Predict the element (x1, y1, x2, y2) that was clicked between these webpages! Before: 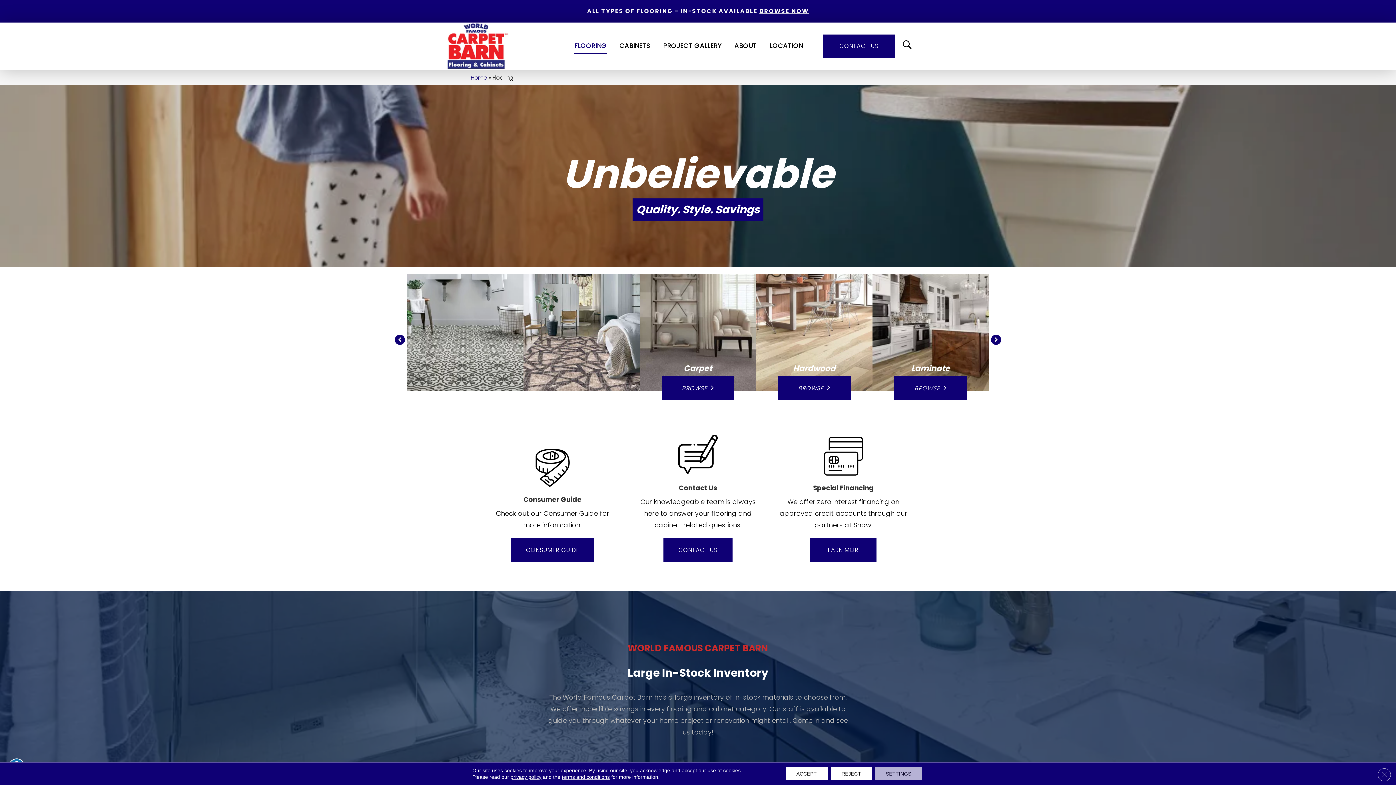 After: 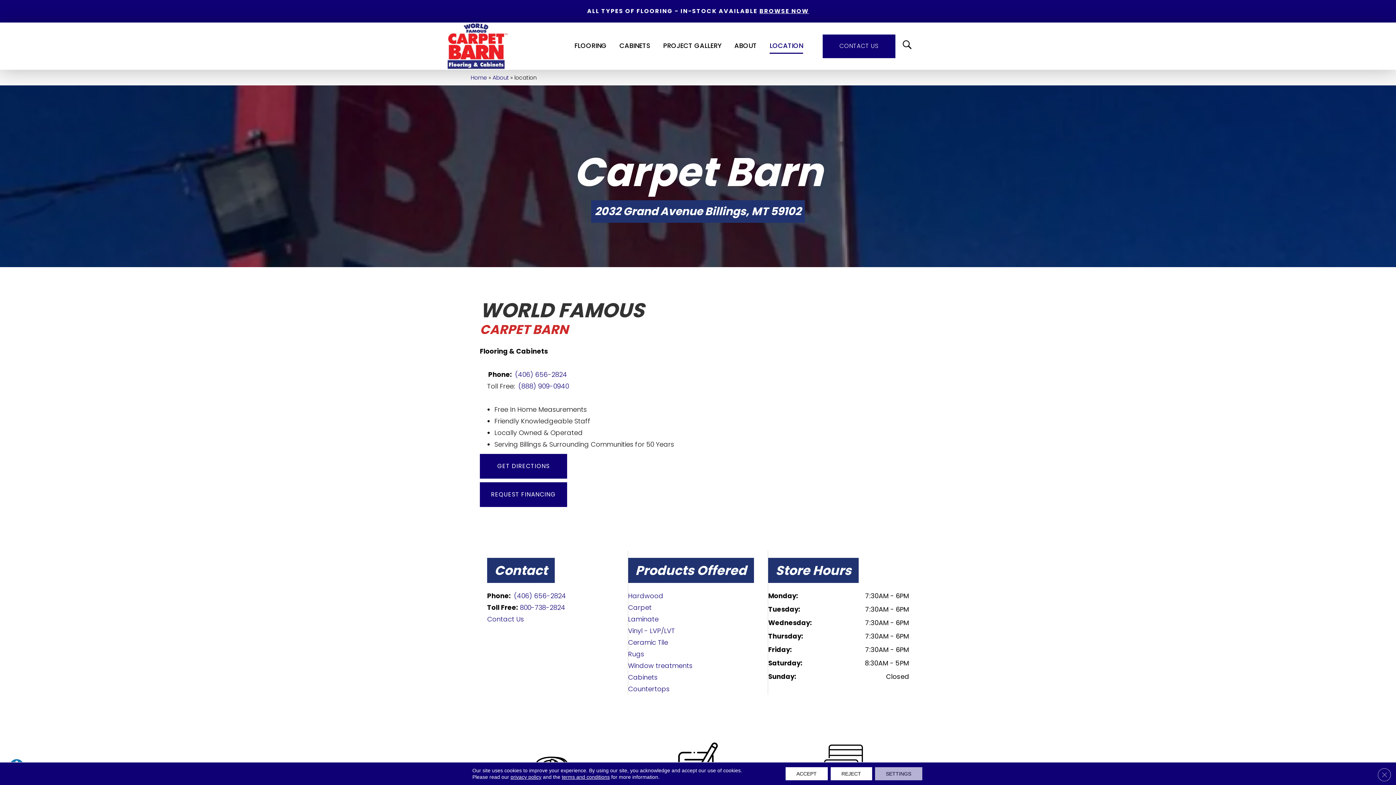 Action: bbox: (769, 38, 803, 53) label: LOCATION